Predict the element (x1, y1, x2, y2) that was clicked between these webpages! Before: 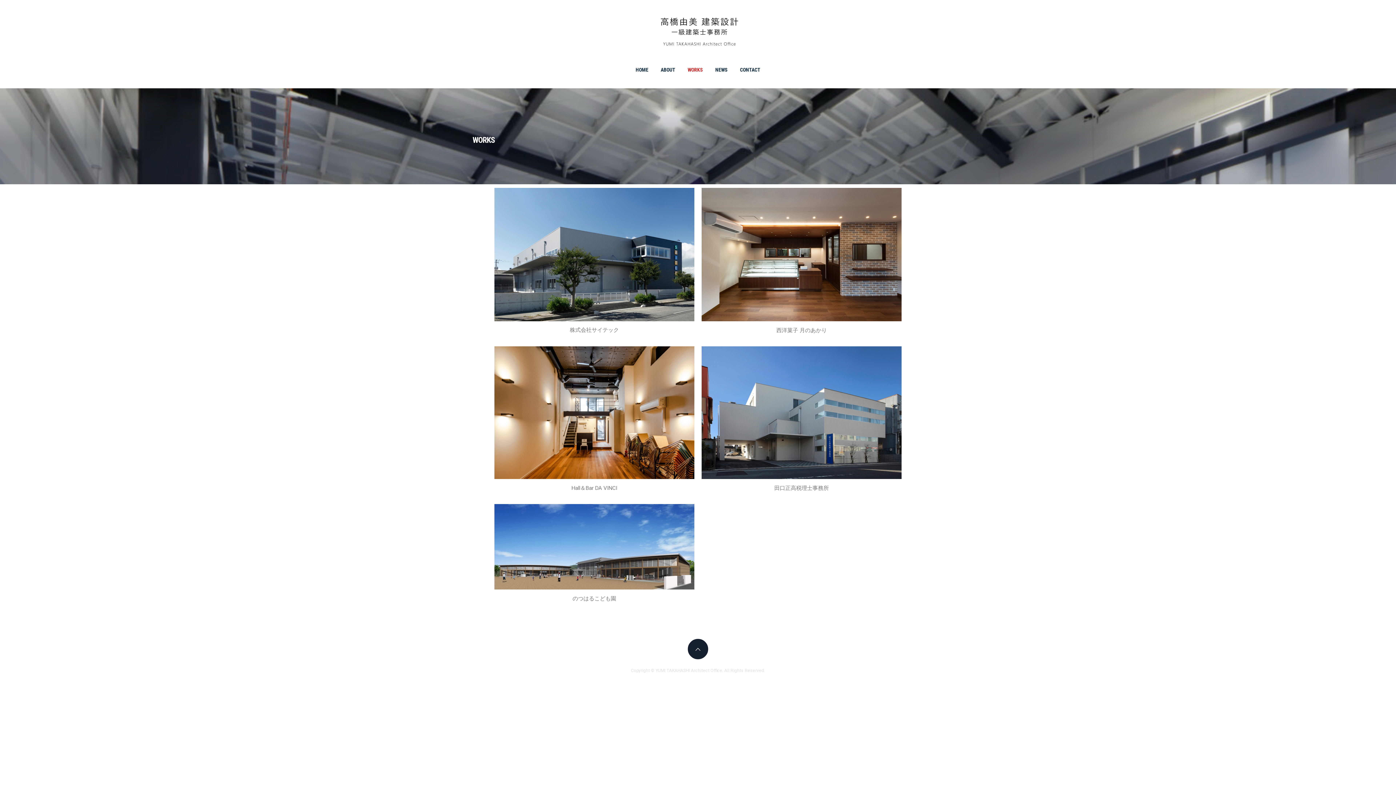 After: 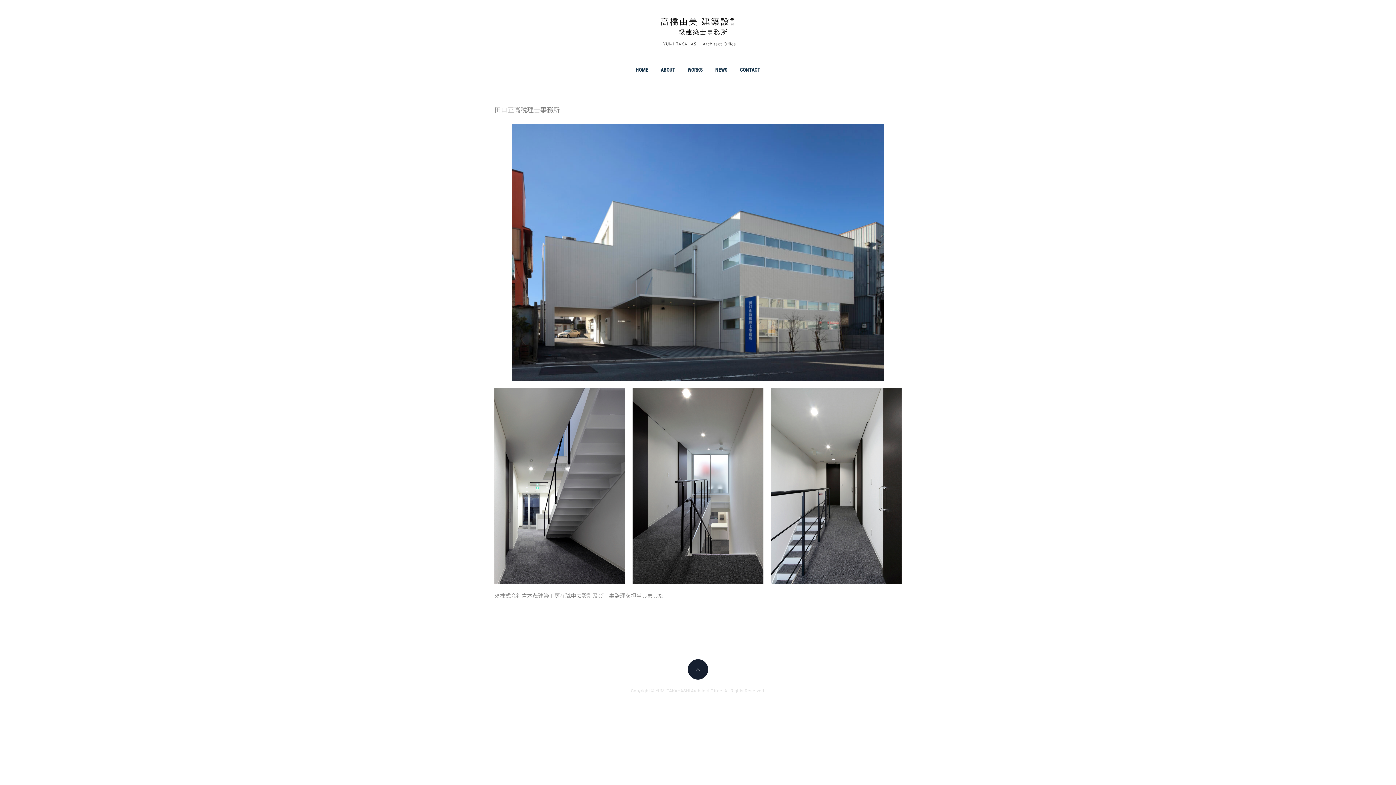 Action: bbox: (701, 346, 901, 479)